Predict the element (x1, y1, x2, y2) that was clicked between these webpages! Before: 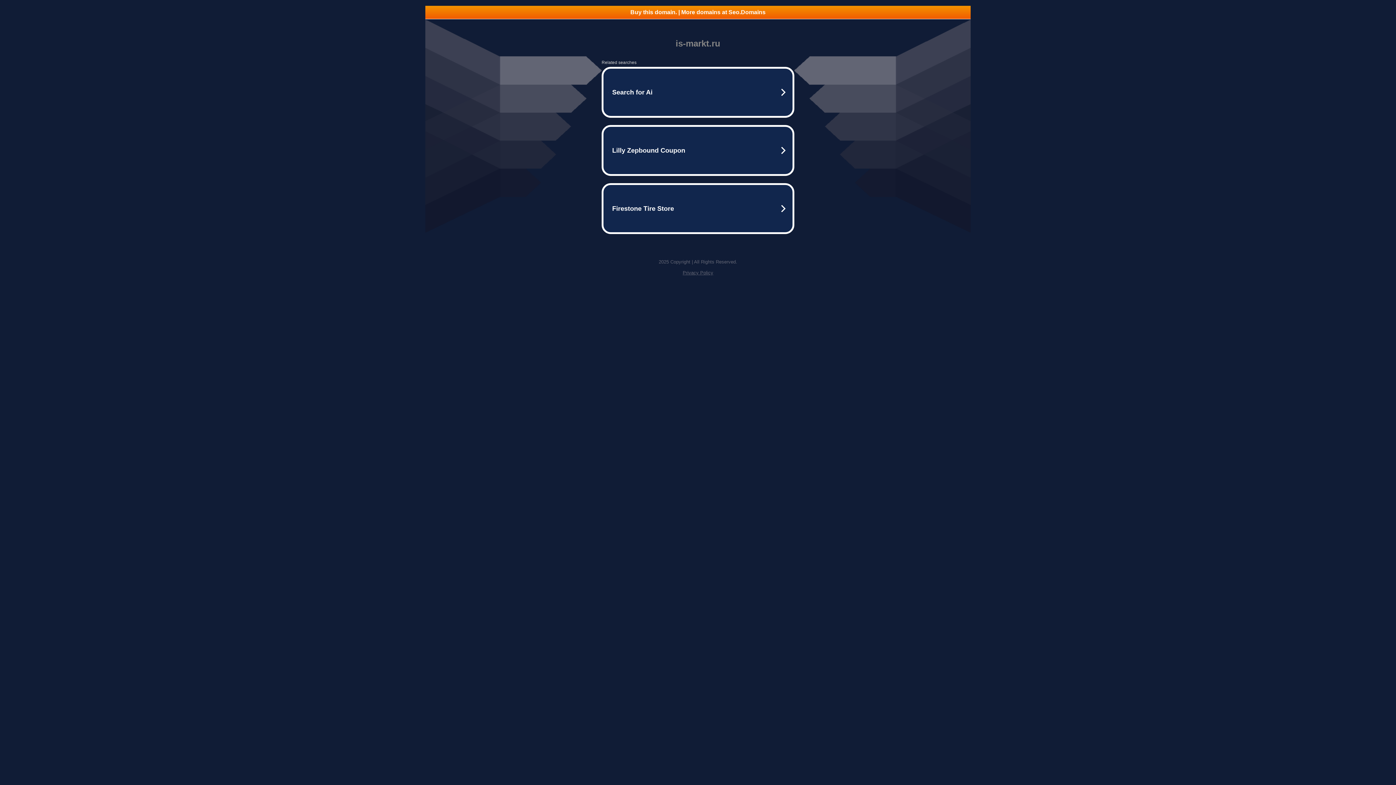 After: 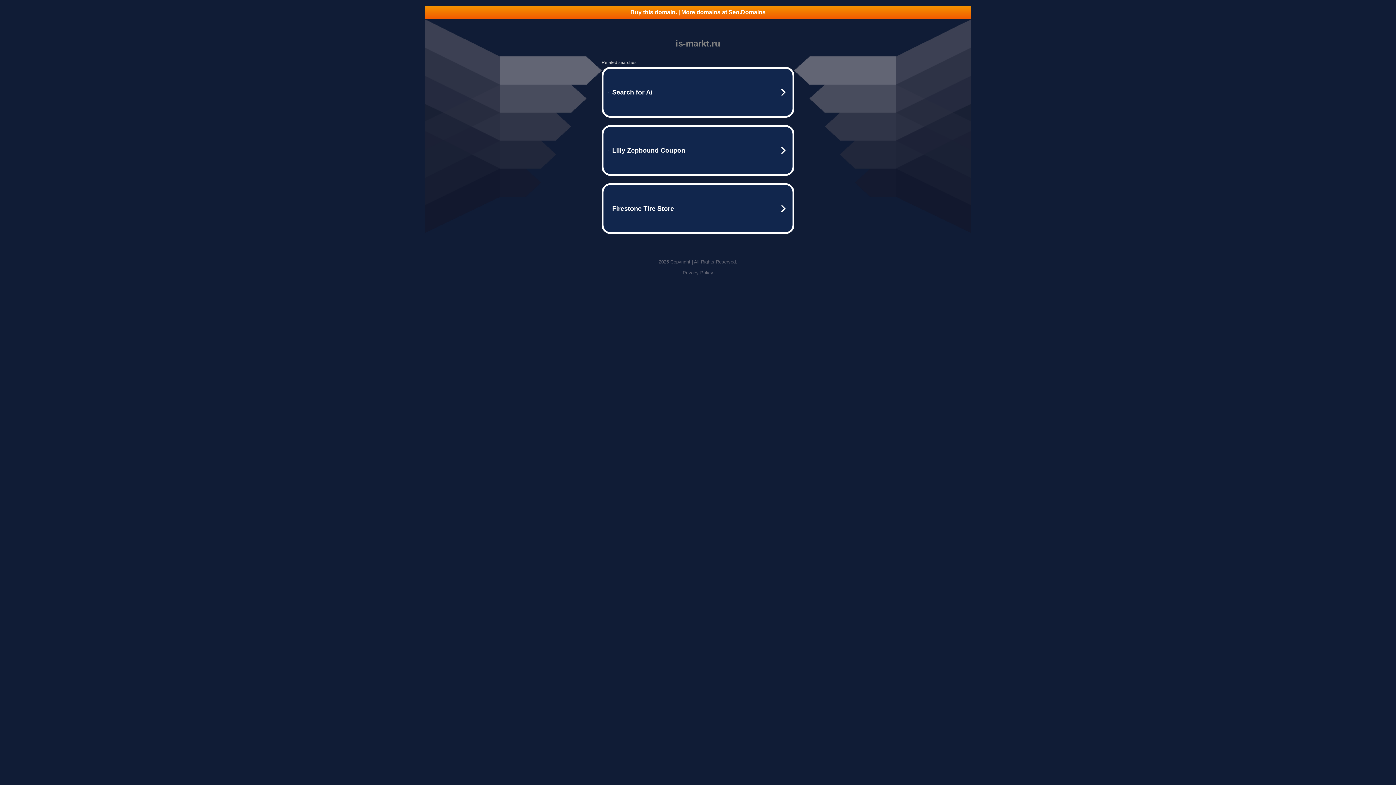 Action: bbox: (682, 270, 713, 275) label: Privacy Policy